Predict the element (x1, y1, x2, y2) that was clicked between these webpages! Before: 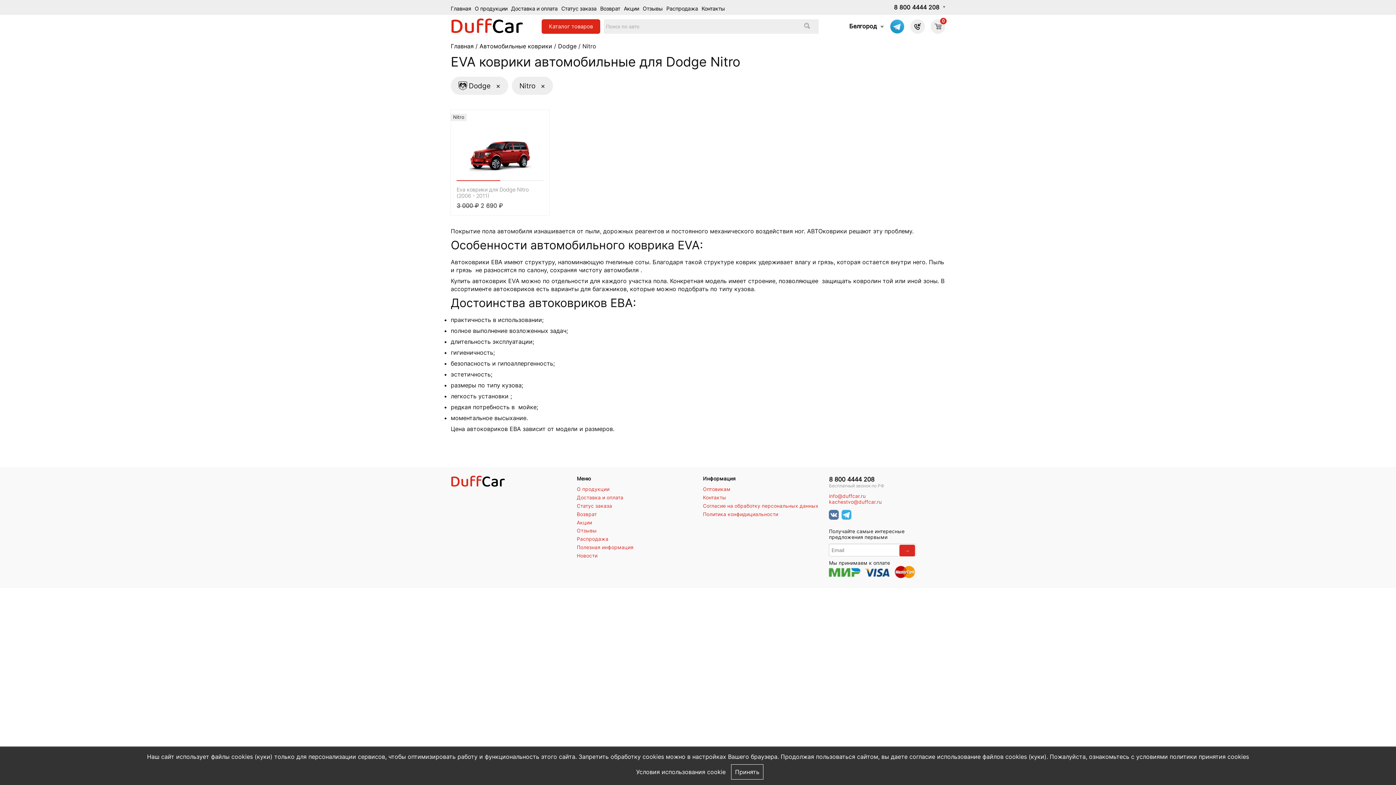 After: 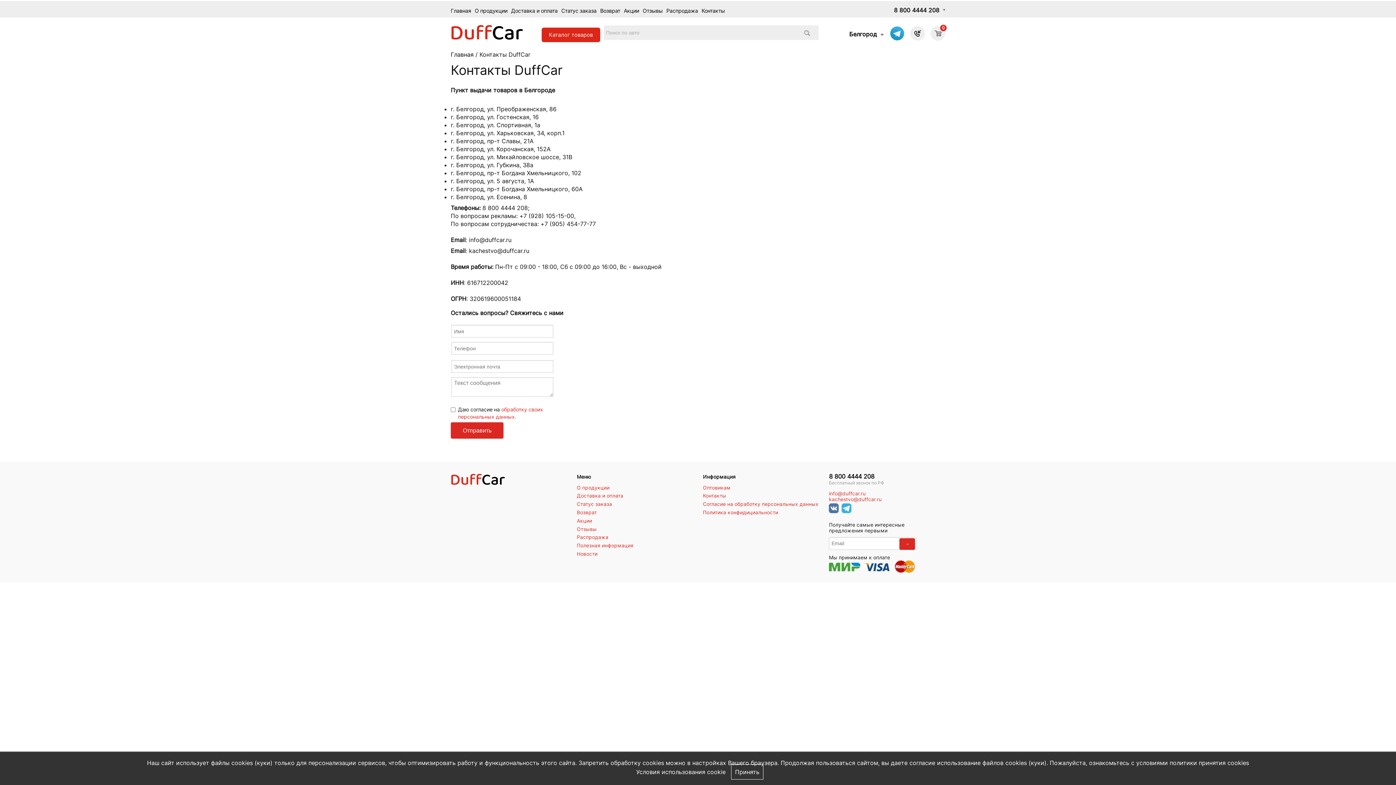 Action: bbox: (701, 5, 725, 11) label: Контакты